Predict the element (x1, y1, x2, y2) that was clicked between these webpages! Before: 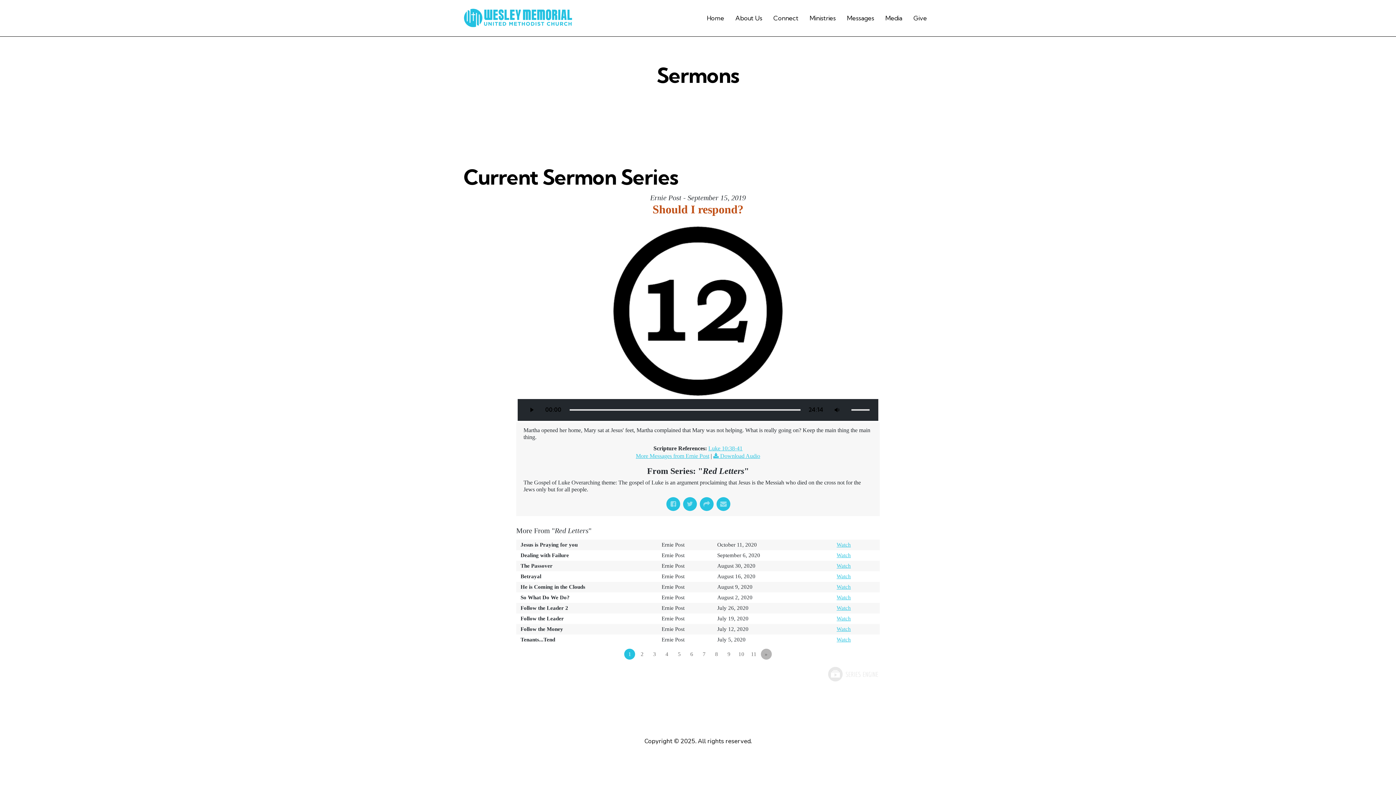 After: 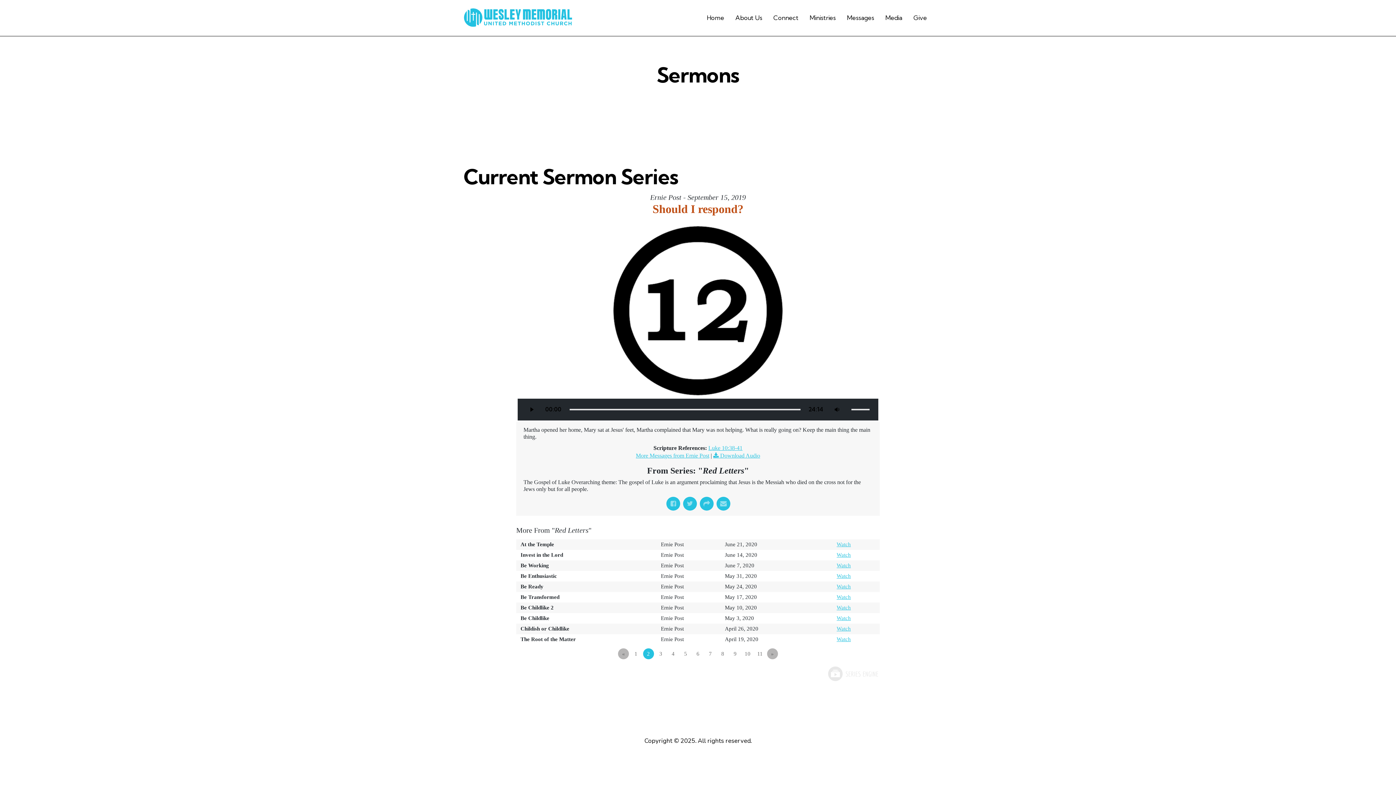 Action: label: 2 bbox: (636, 649, 647, 659)